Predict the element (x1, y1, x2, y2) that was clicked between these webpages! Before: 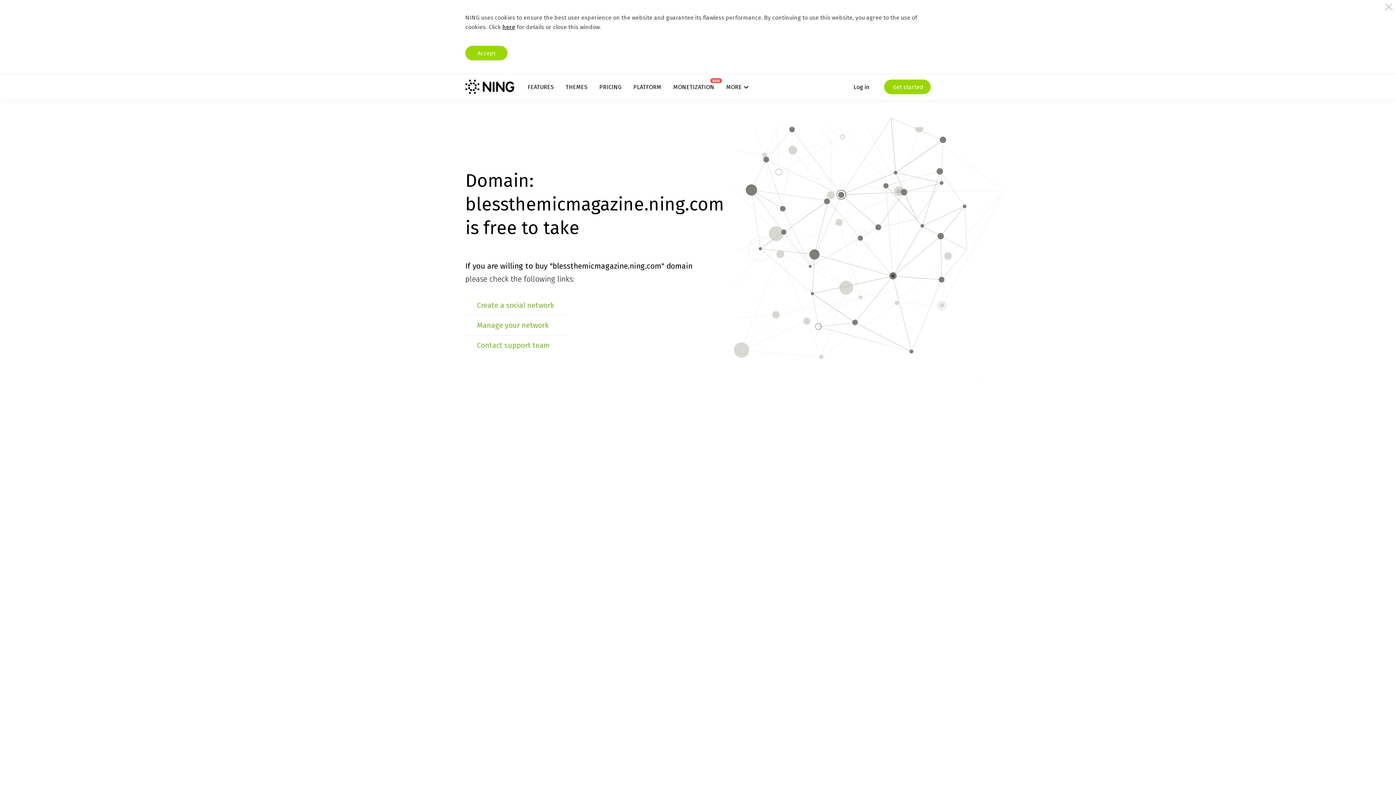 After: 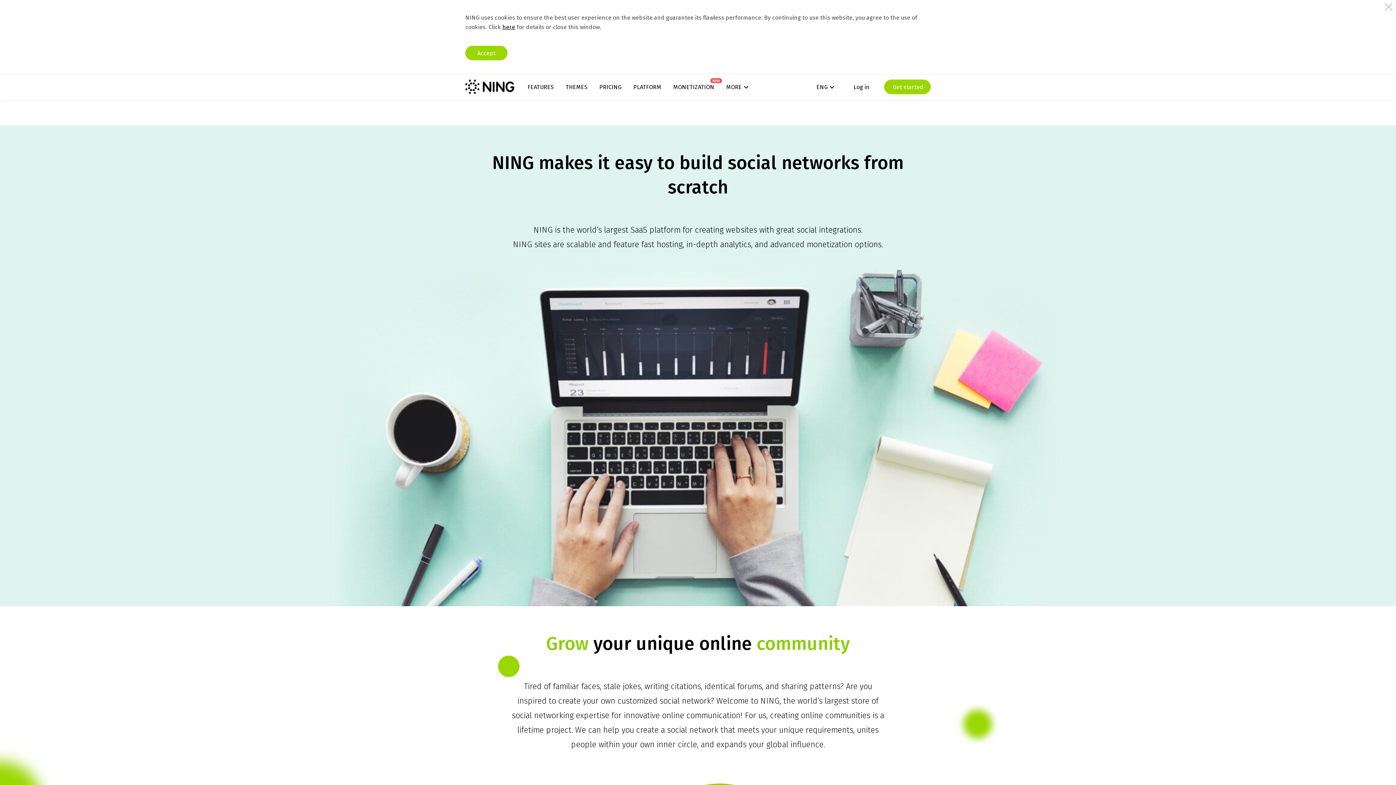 Action: bbox: (633, 83, 661, 90) label: PLATFORM